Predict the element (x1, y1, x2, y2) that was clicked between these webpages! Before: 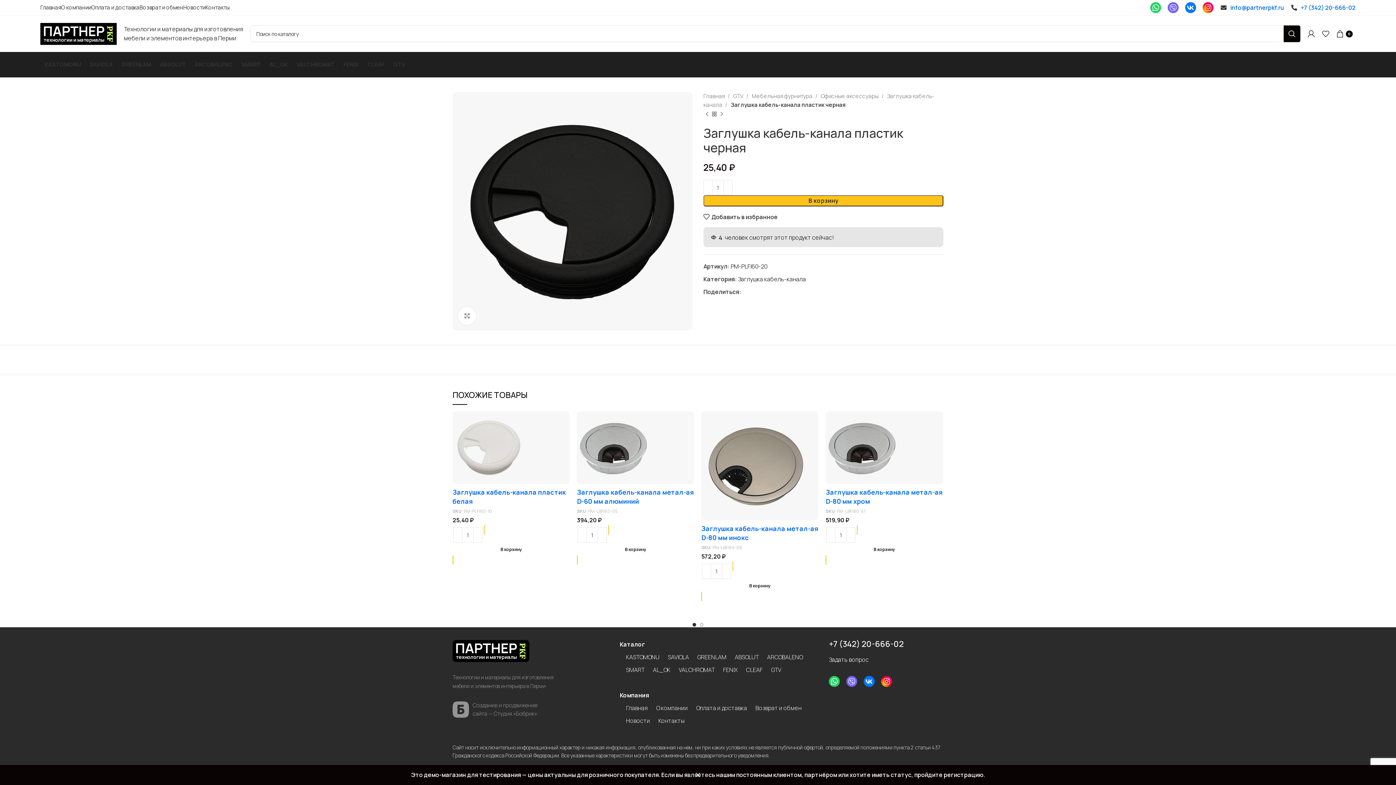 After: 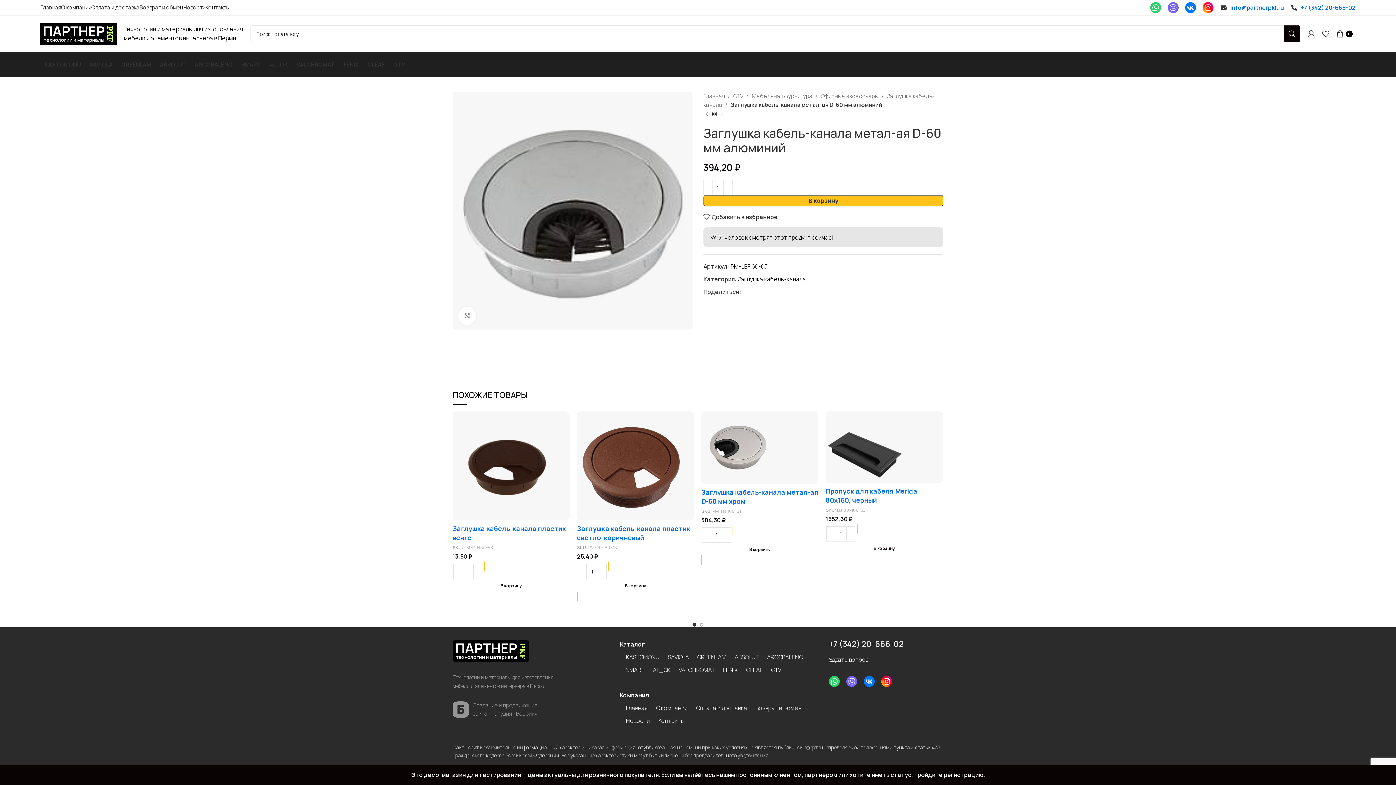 Action: bbox: (577, 411, 694, 484)